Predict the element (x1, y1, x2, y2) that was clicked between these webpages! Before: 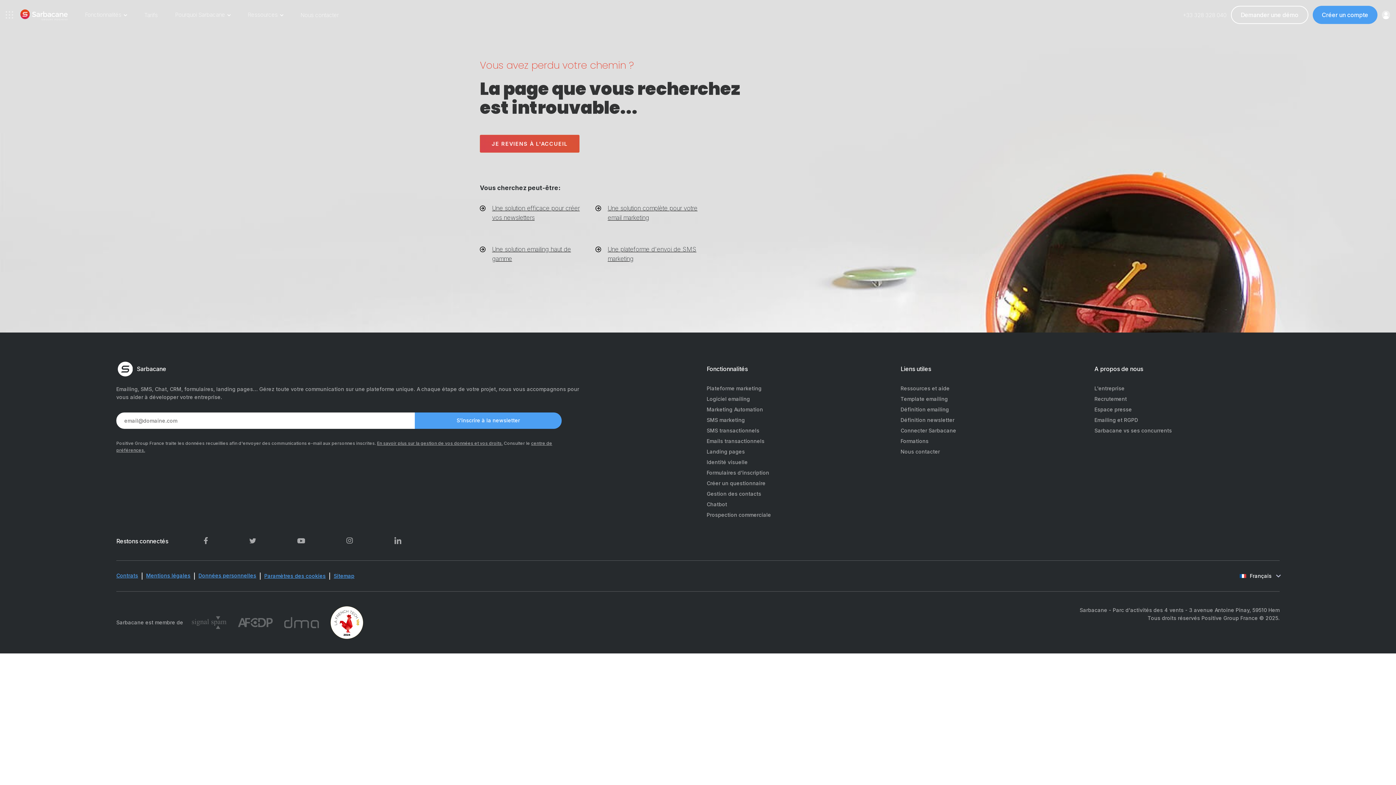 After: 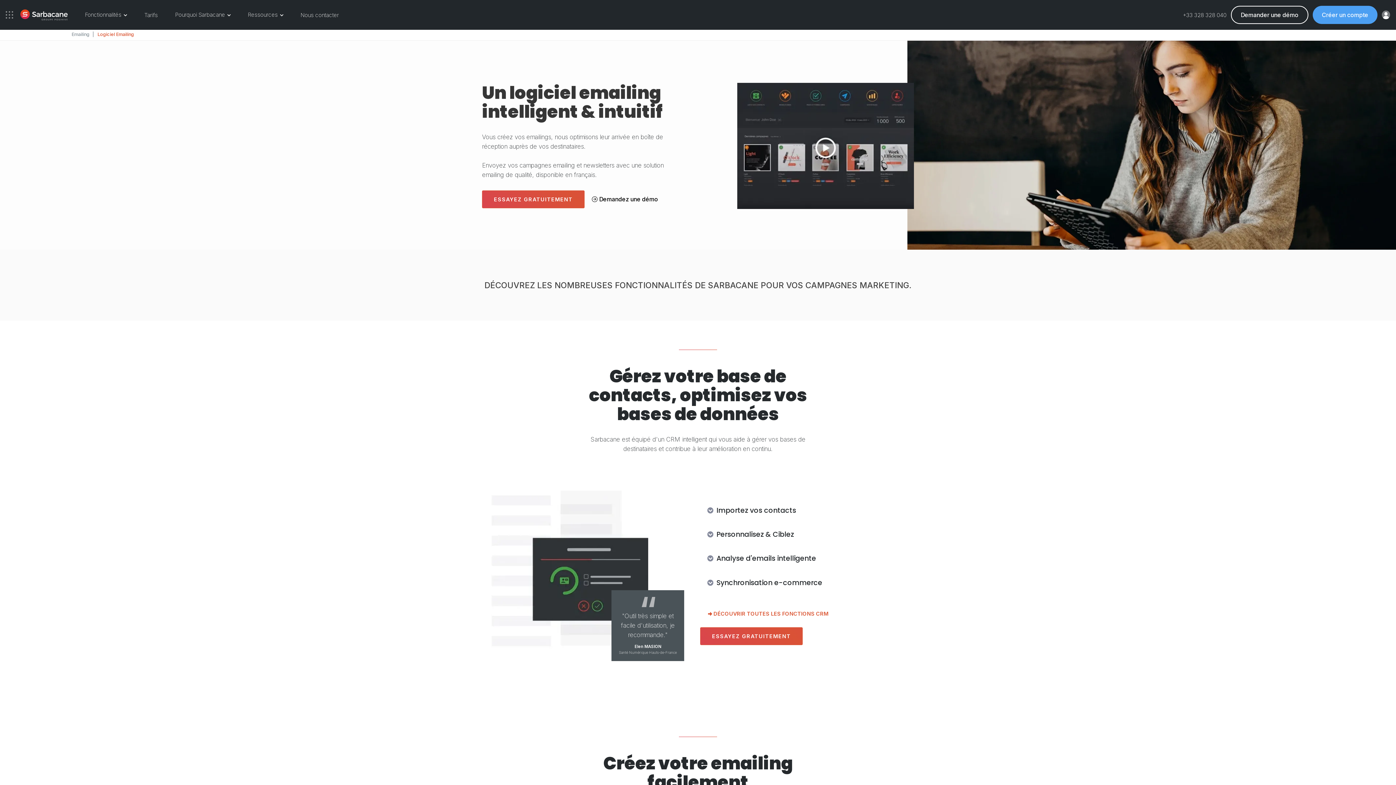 Action: label: Logiciel emailing bbox: (706, 395, 892, 402)